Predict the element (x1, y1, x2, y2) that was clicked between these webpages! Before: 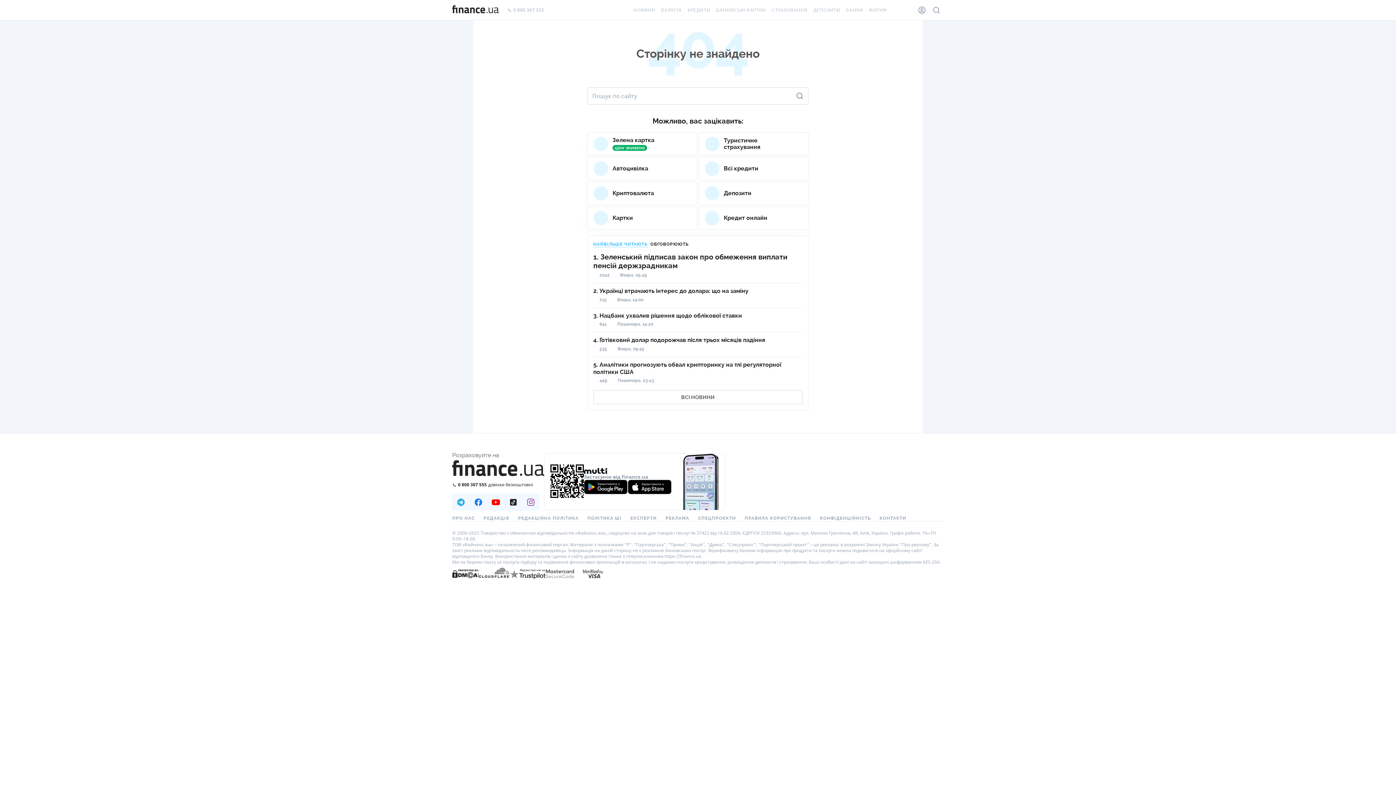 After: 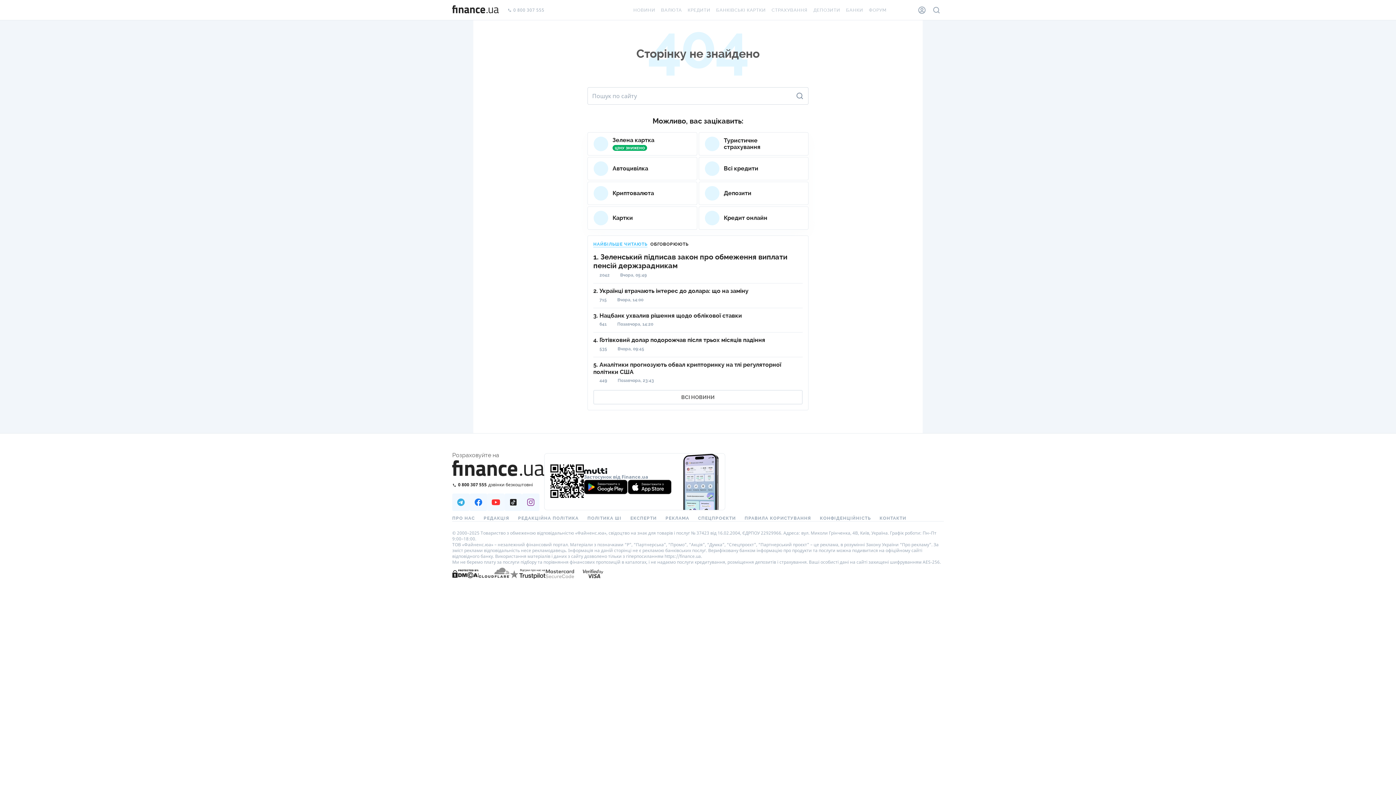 Action: label: Наша страница в Youtube bbox: (487, 493, 504, 511)